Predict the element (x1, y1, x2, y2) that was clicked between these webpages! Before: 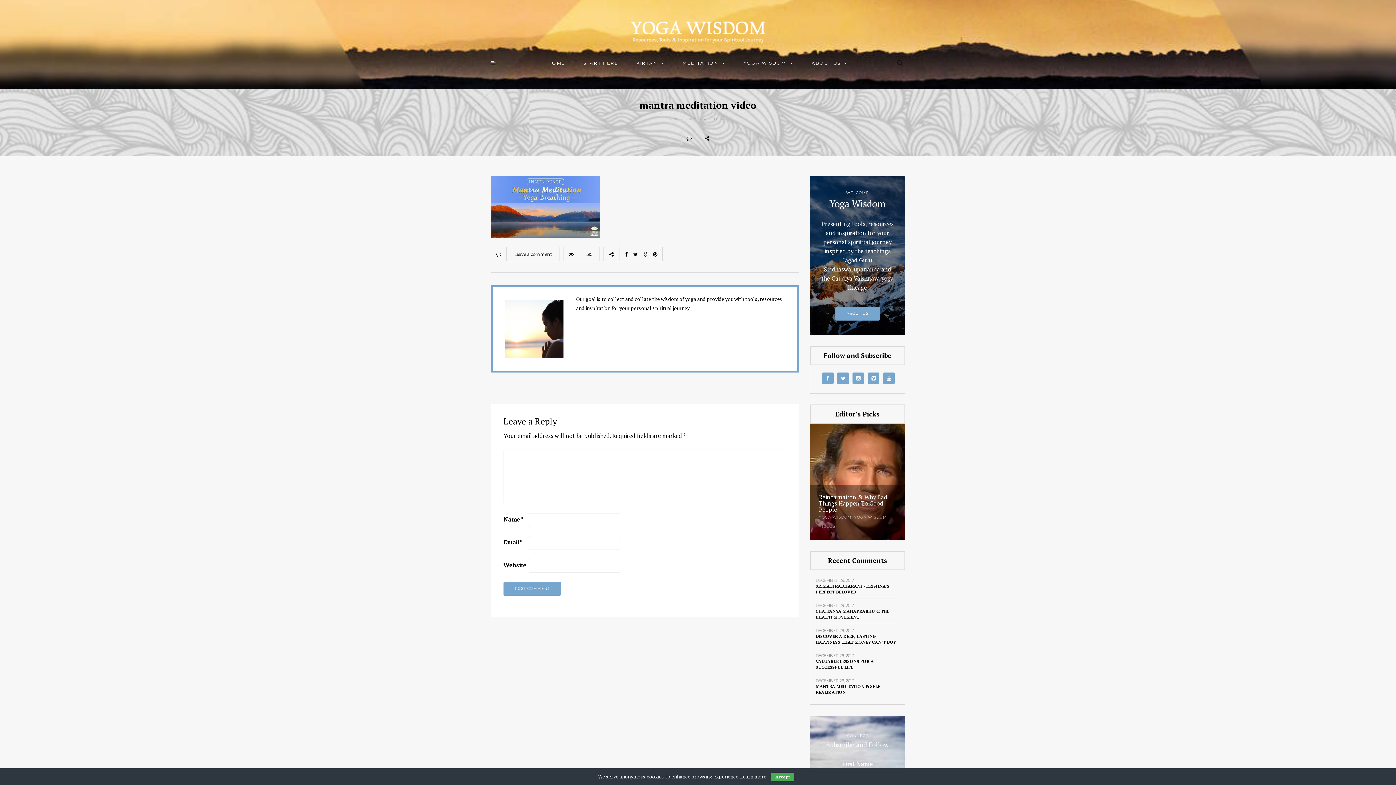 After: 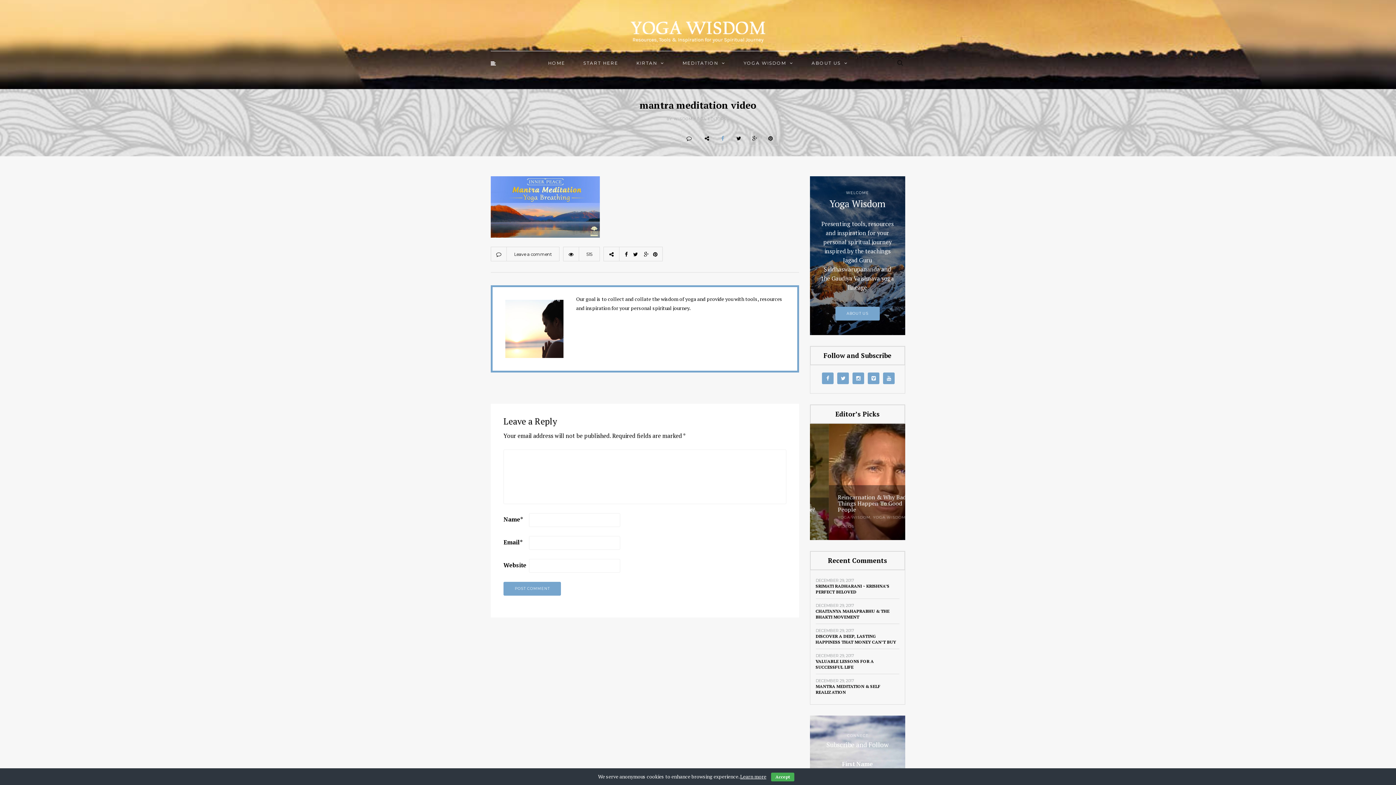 Action: bbox: (714, 130, 730, 145)